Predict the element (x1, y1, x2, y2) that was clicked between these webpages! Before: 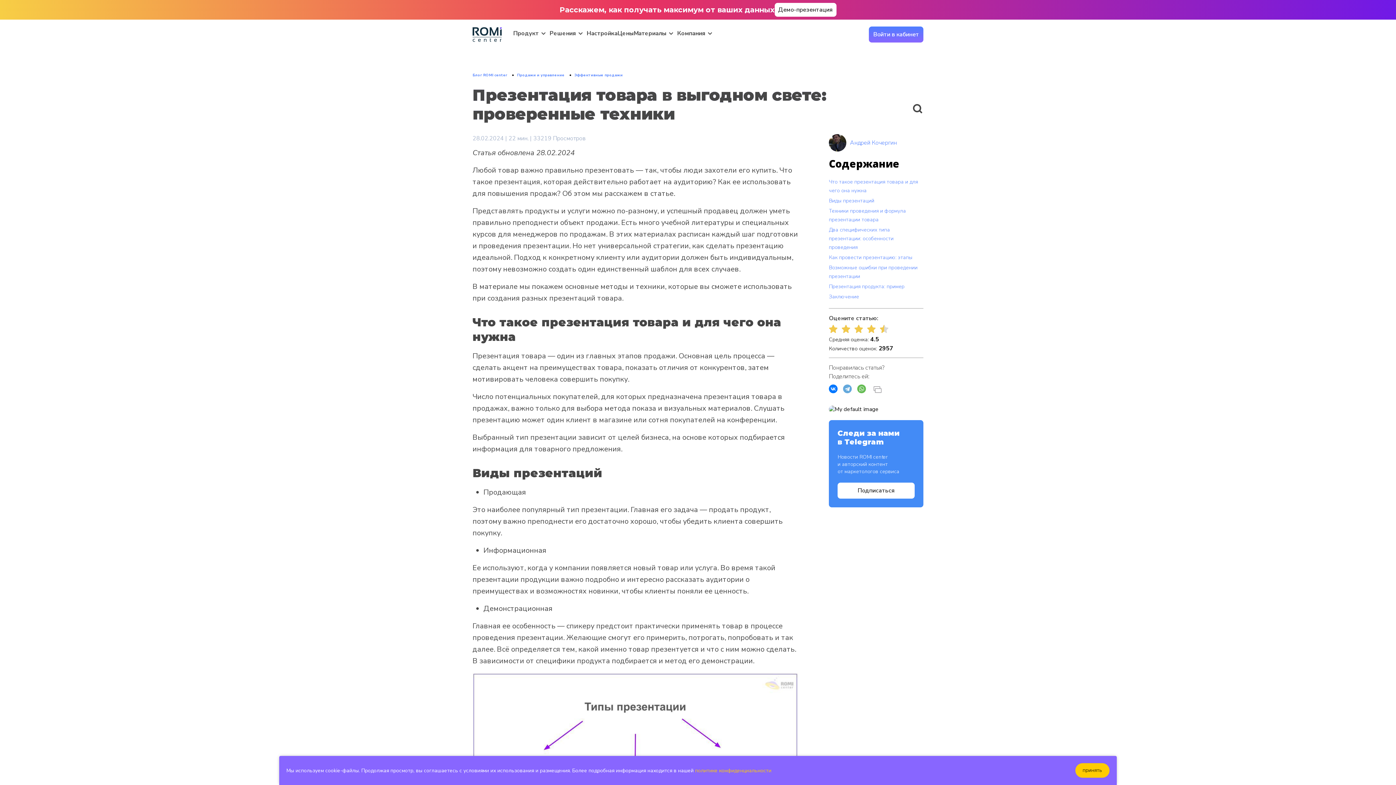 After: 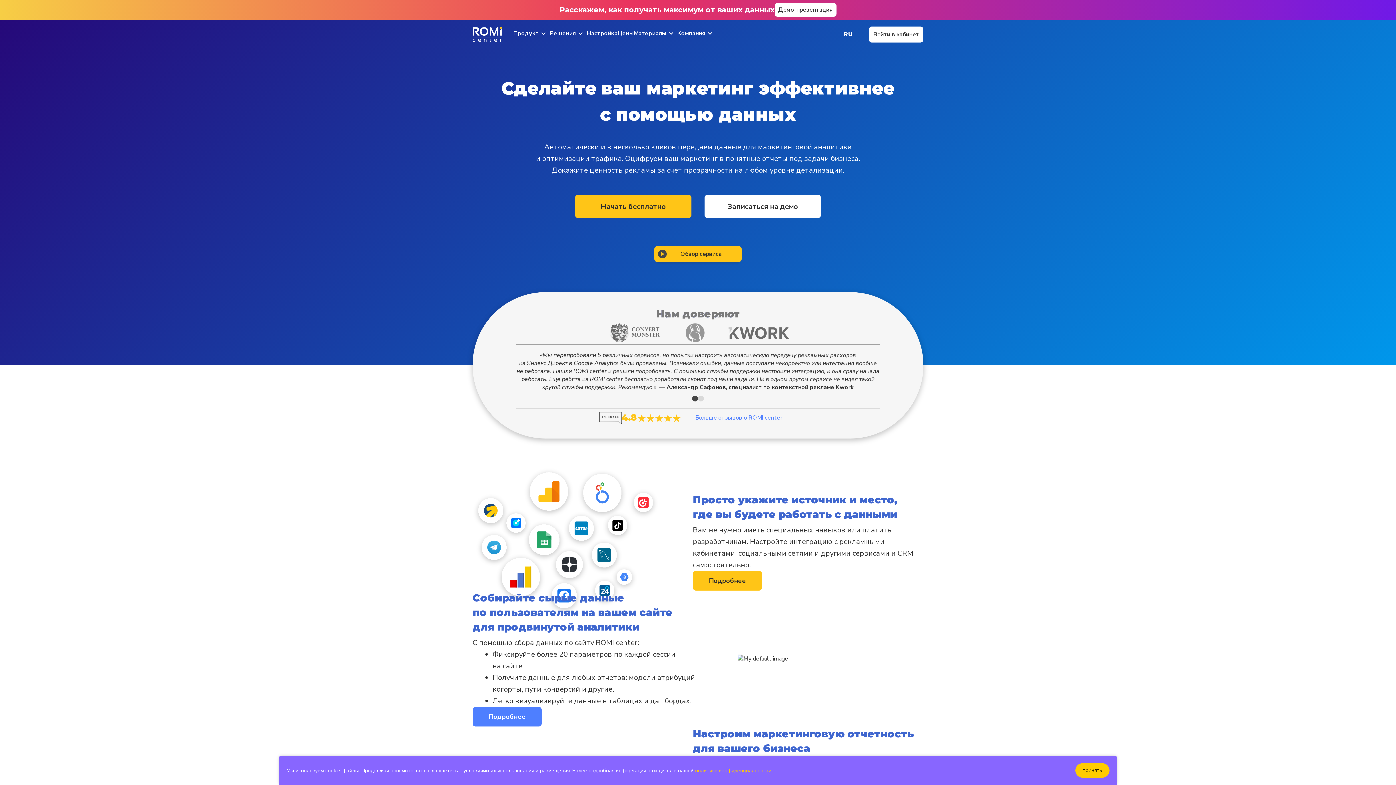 Action: bbox: (472, 27, 501, 41)